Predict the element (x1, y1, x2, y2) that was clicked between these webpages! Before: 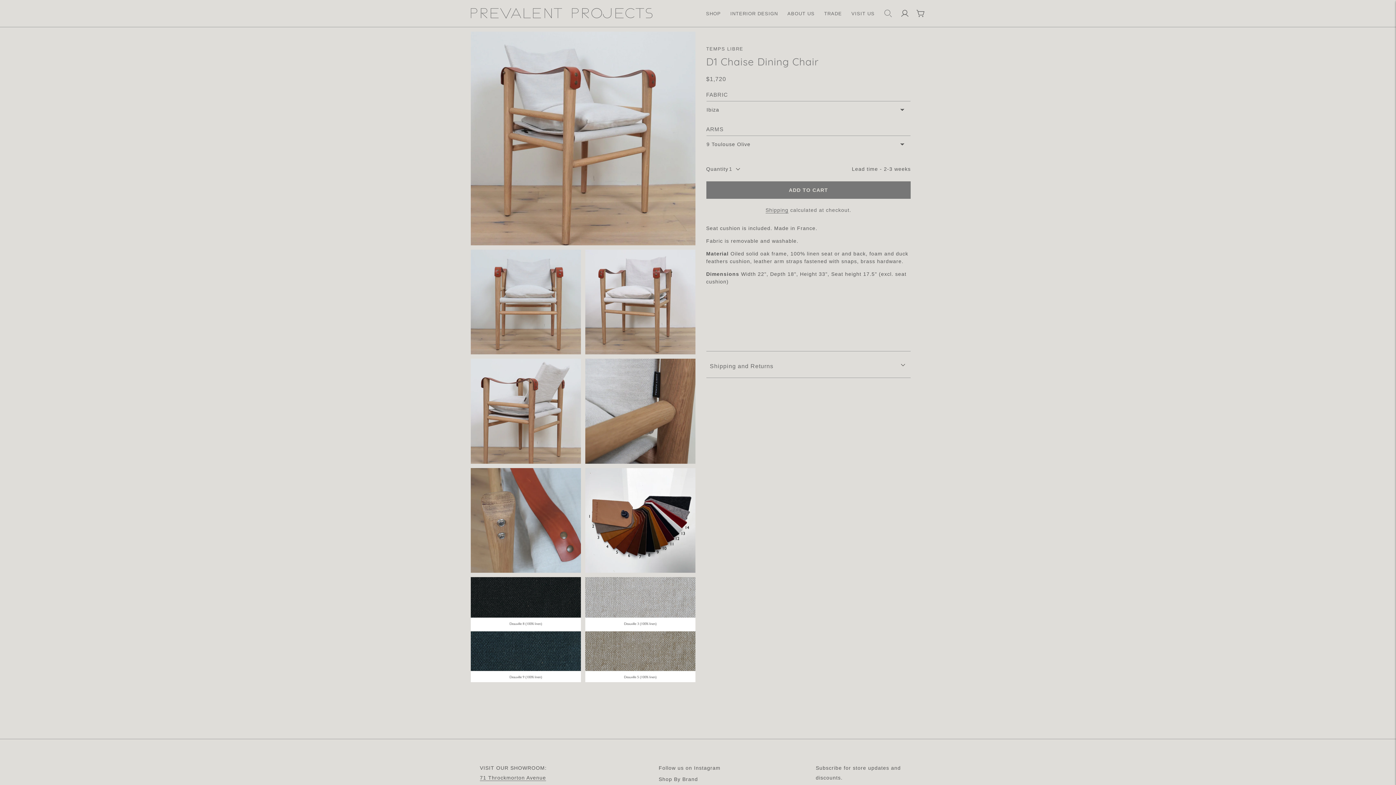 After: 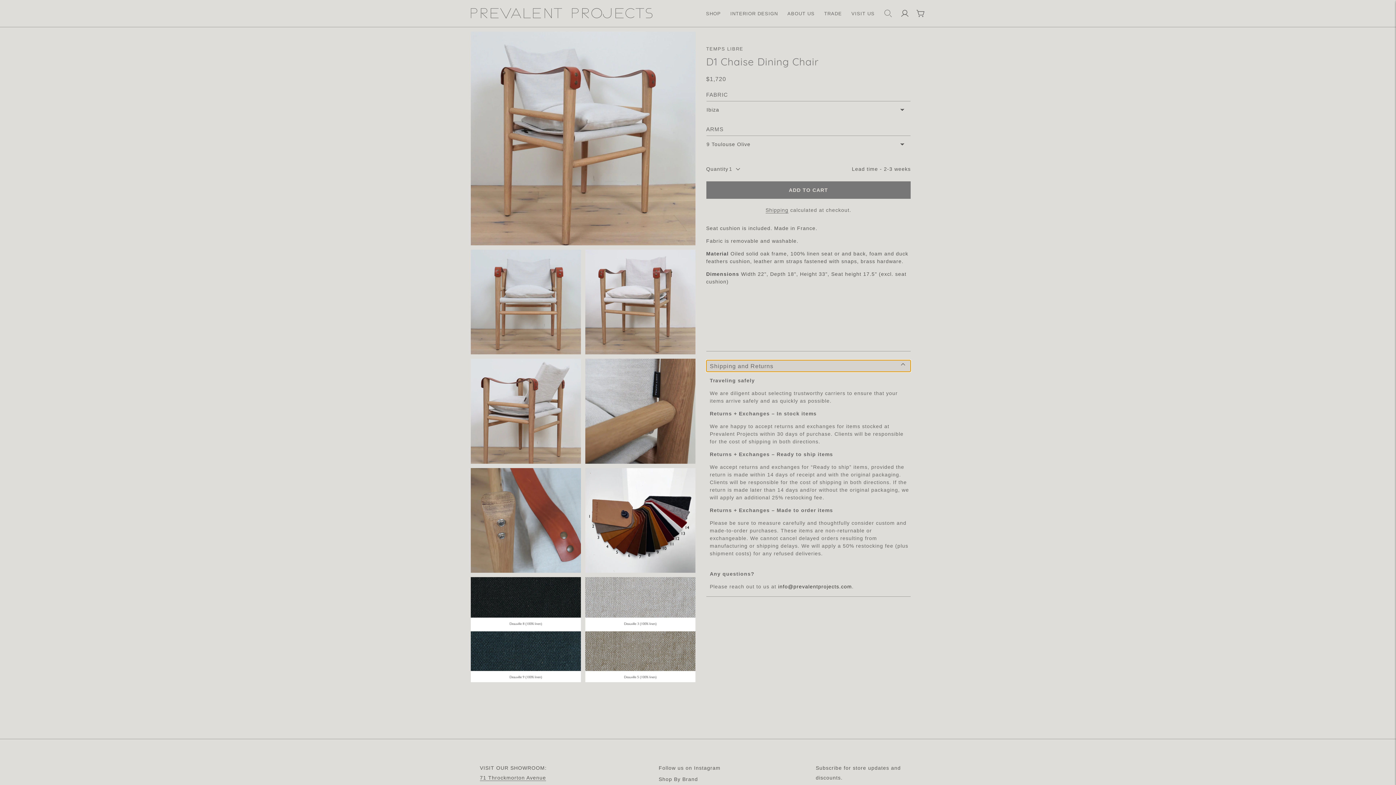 Action: label: Shipping and Returns bbox: (706, 360, 911, 372)